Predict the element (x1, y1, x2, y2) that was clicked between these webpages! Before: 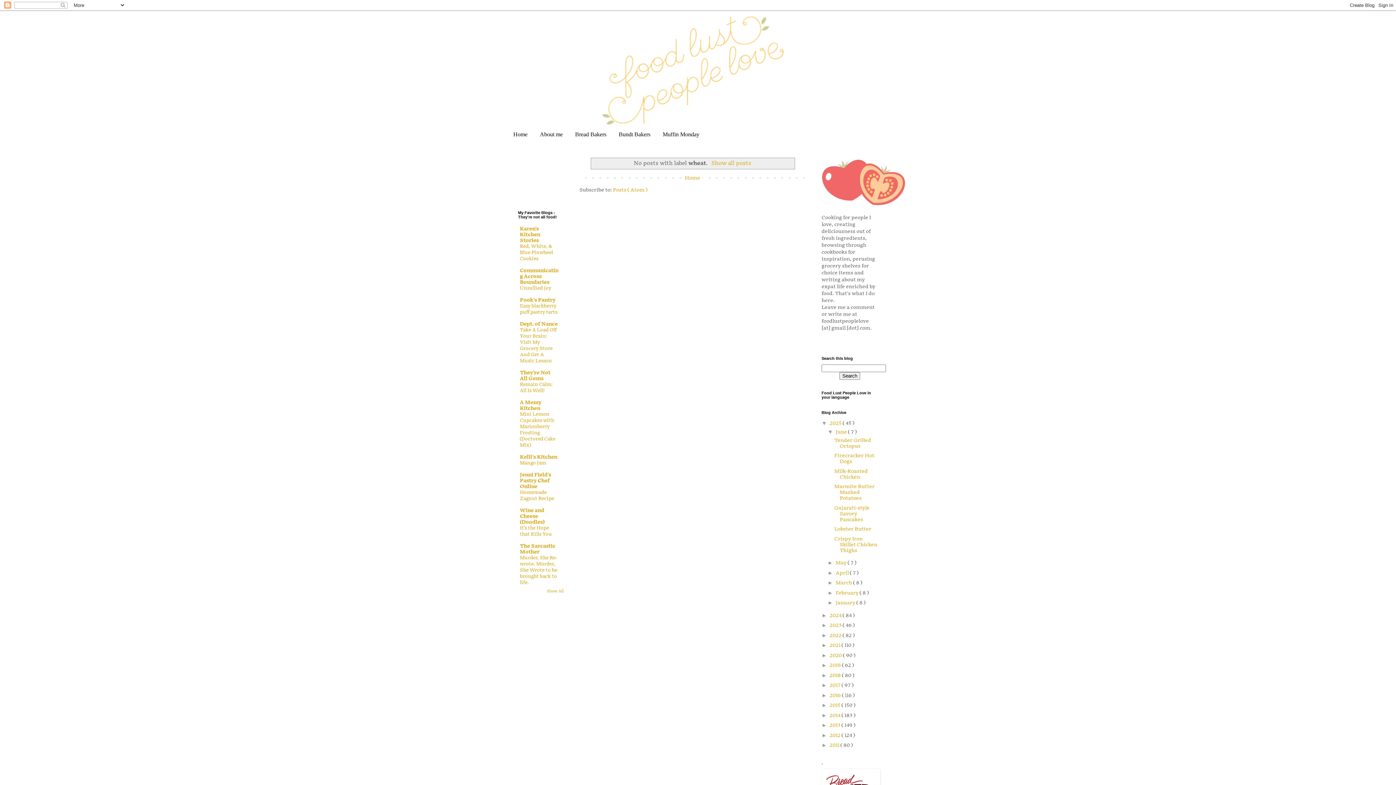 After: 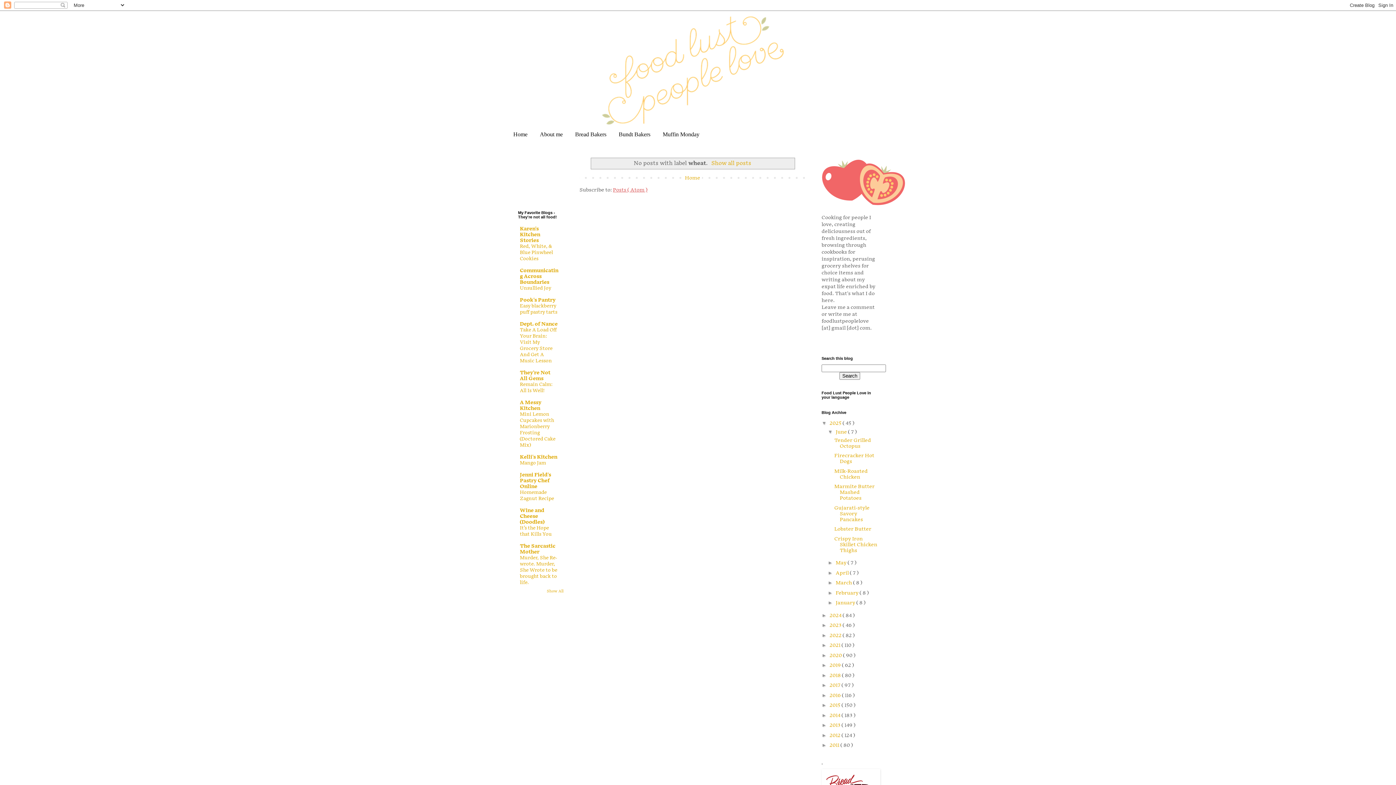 Action: label: Posts ( Atom ) bbox: (613, 187, 647, 193)